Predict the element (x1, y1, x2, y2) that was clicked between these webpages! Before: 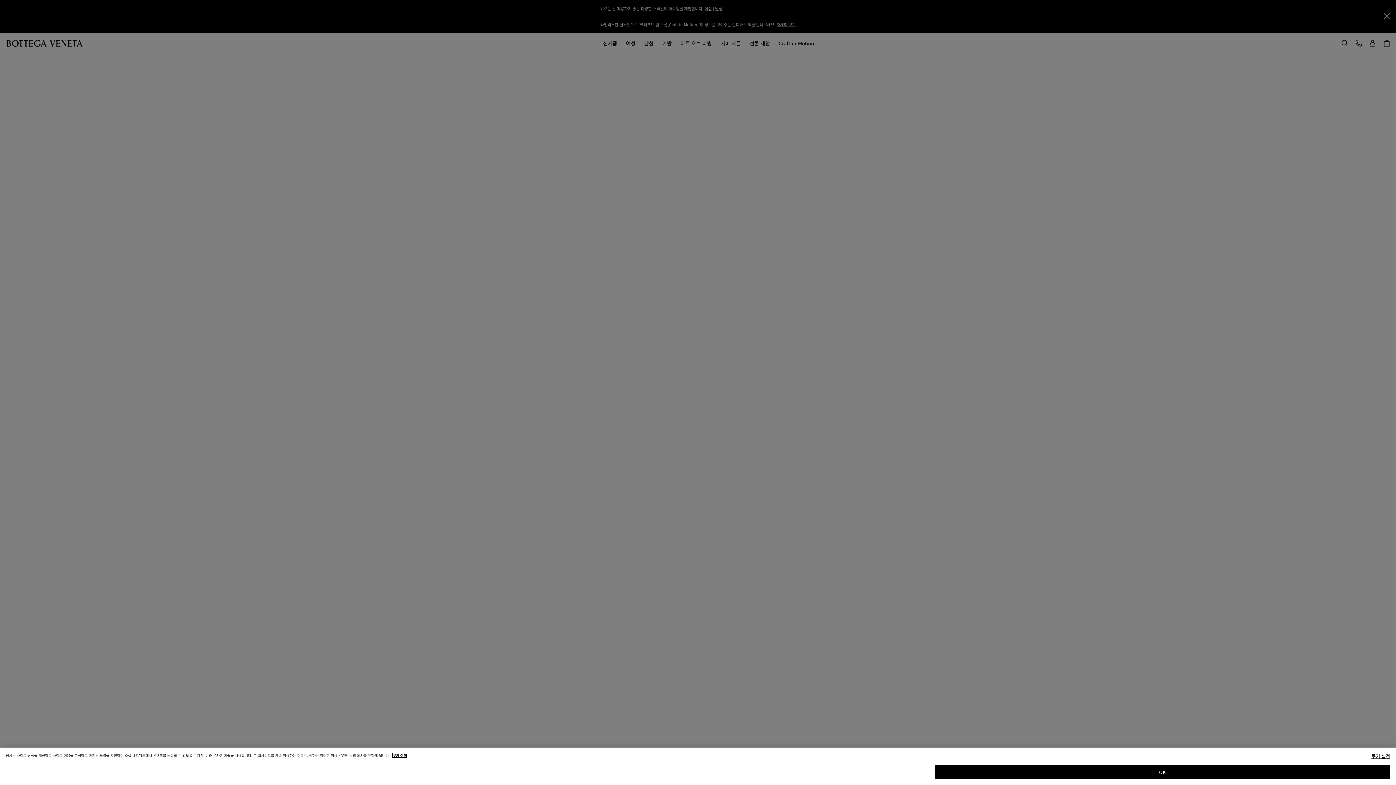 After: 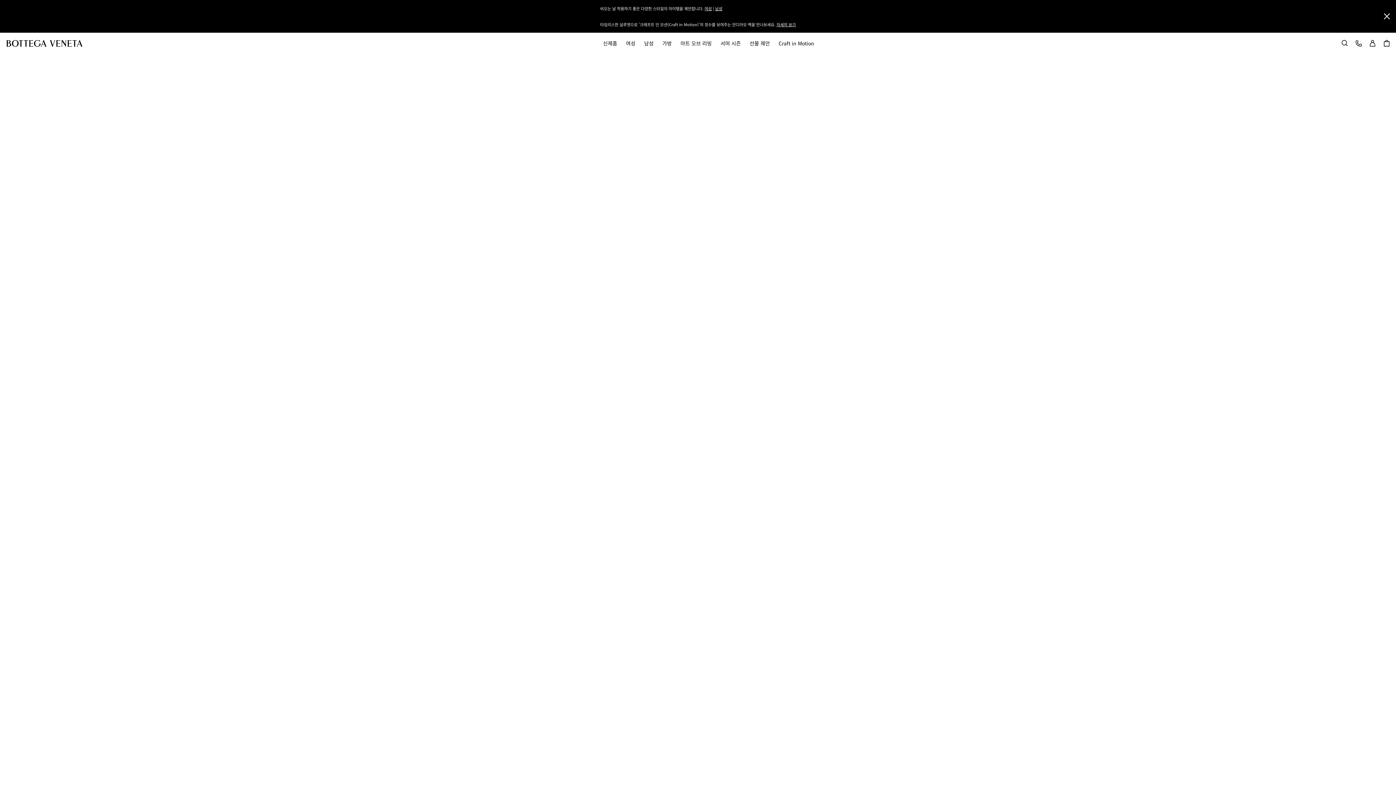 Action: label: OK bbox: (934, 765, 1390, 779)